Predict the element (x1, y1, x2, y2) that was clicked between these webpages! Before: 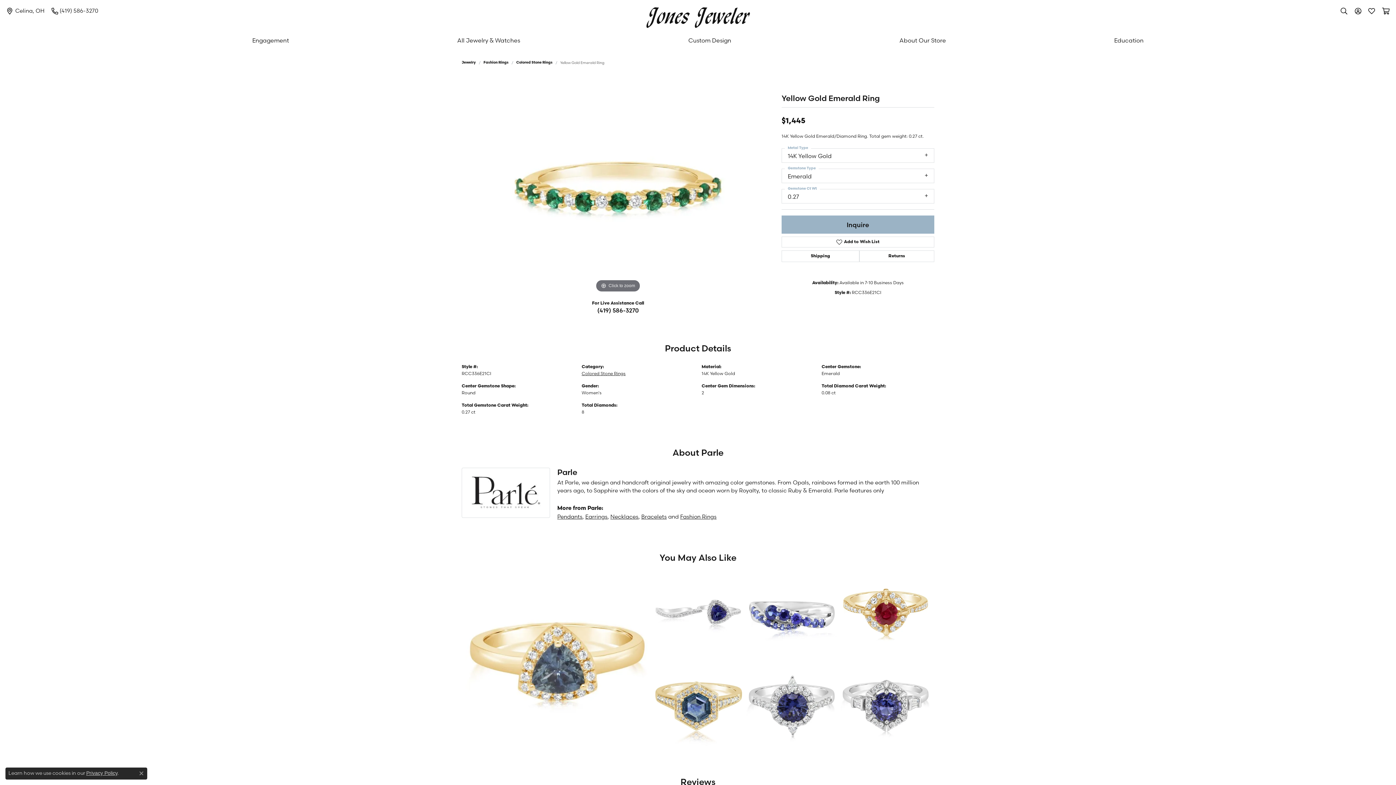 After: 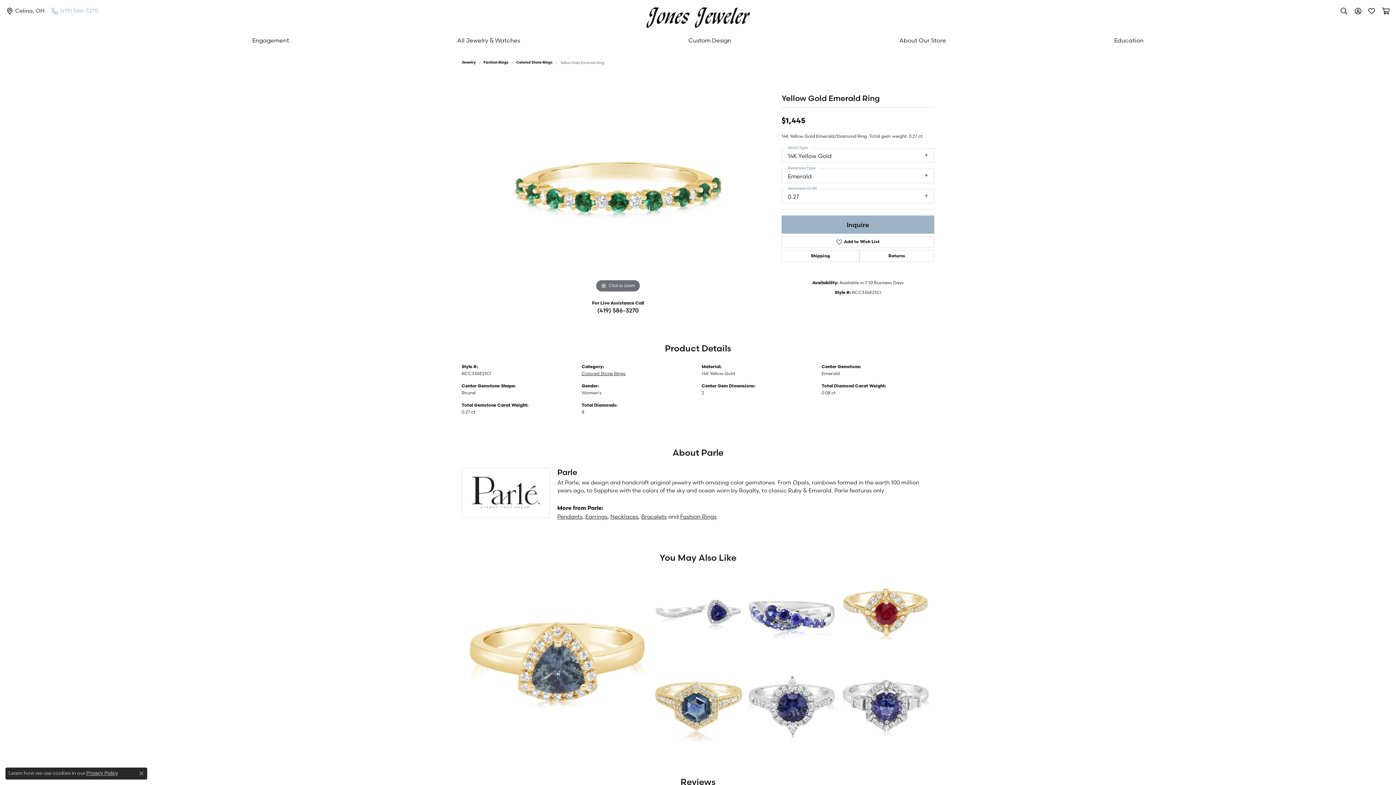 Action: bbox: (51, 3, 98, 18) label: (419) 586-3270